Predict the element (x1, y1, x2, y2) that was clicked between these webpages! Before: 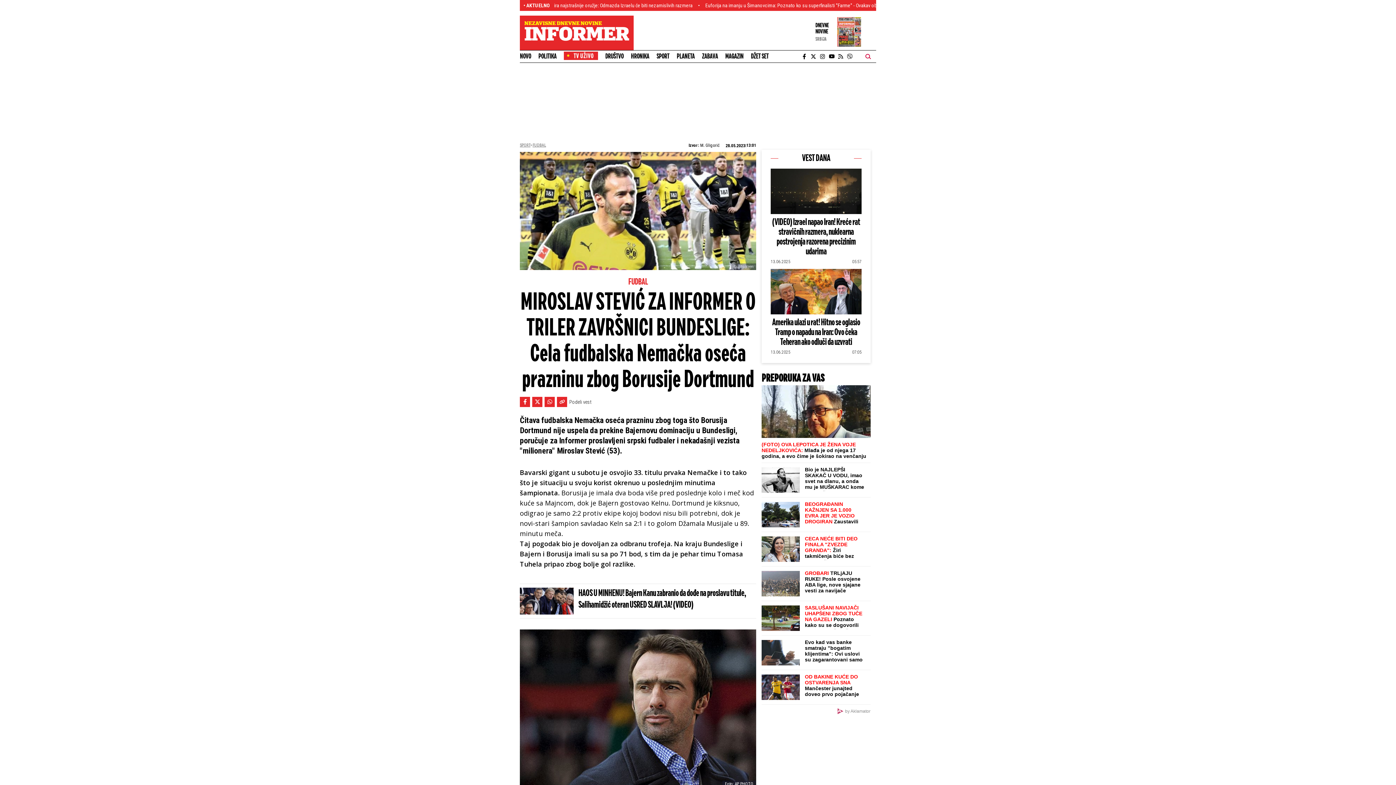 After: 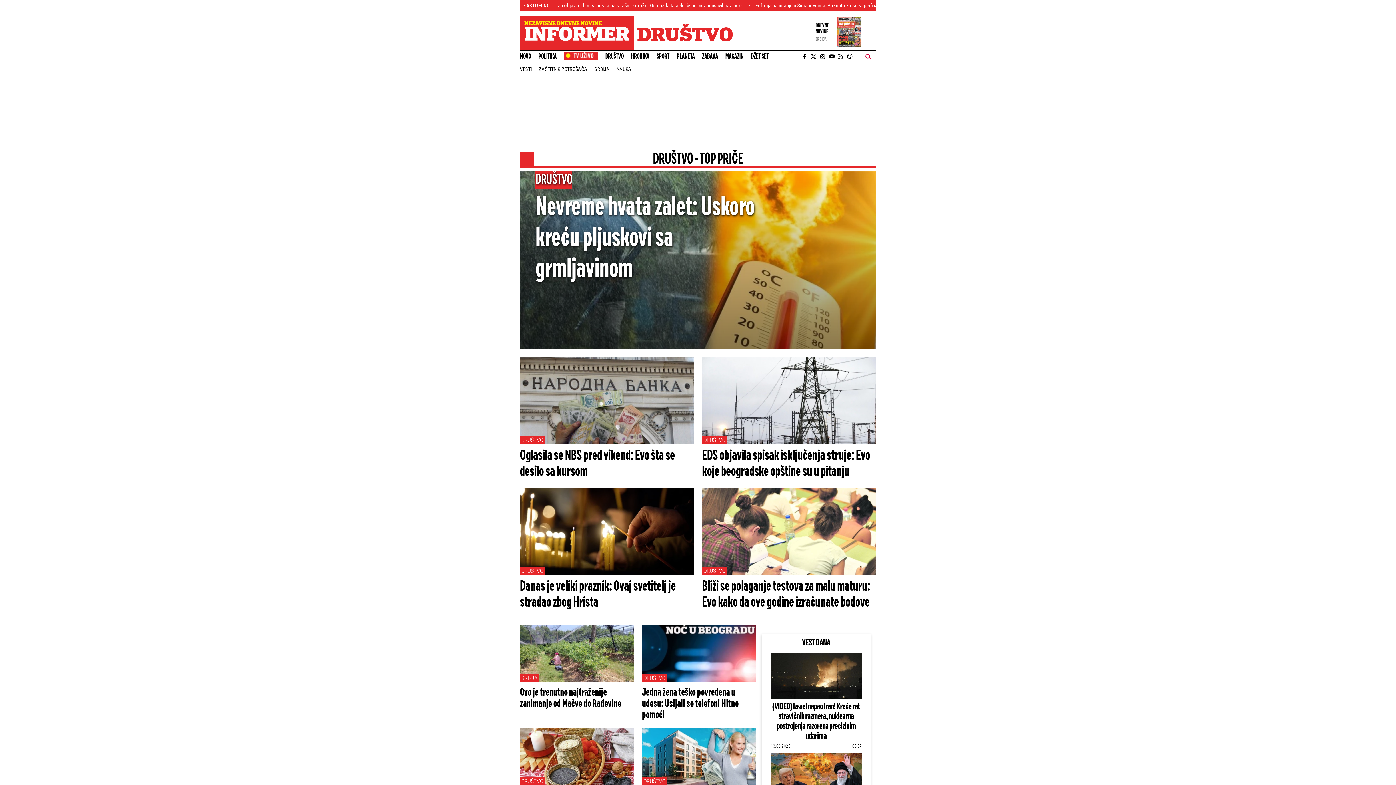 Action: bbox: (605, 51, 623, 61) label: DRUŠTVO